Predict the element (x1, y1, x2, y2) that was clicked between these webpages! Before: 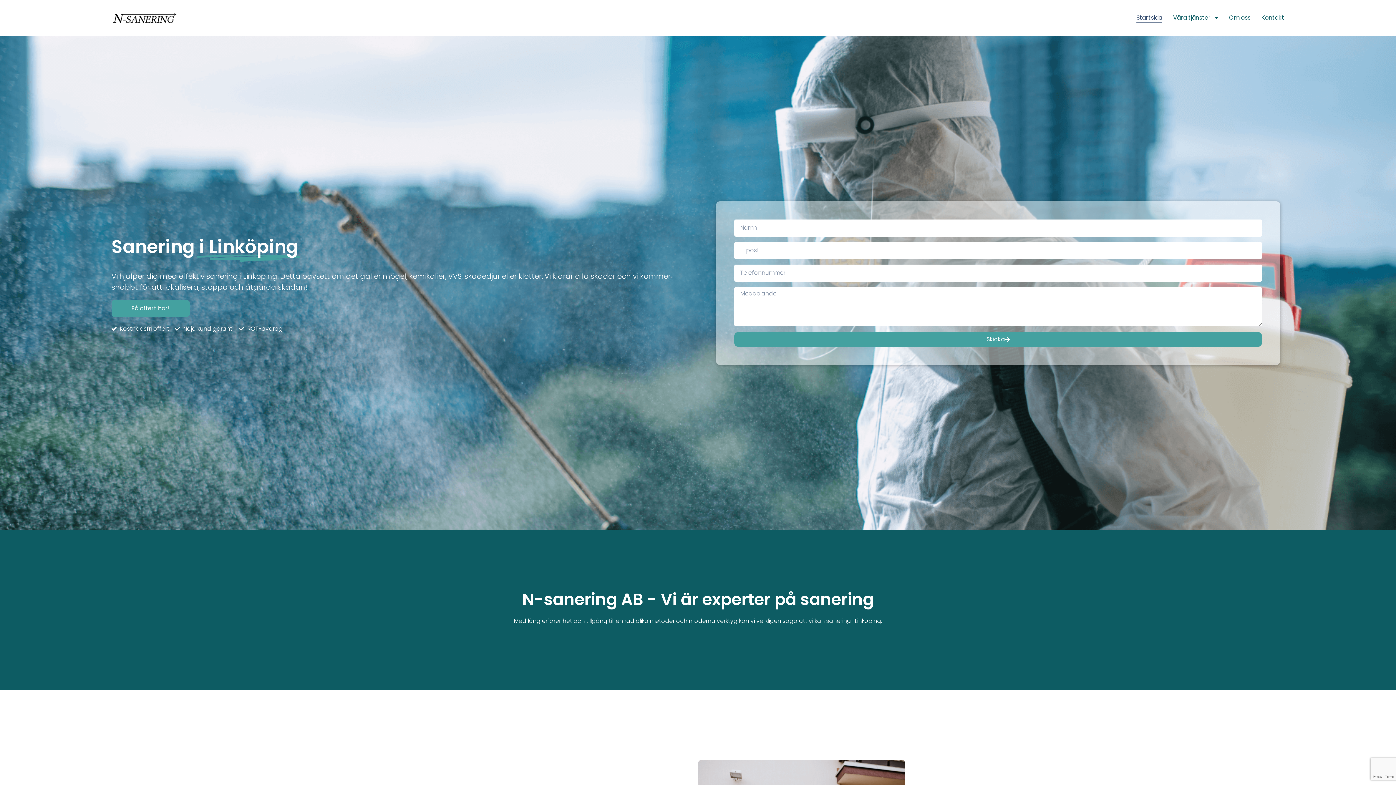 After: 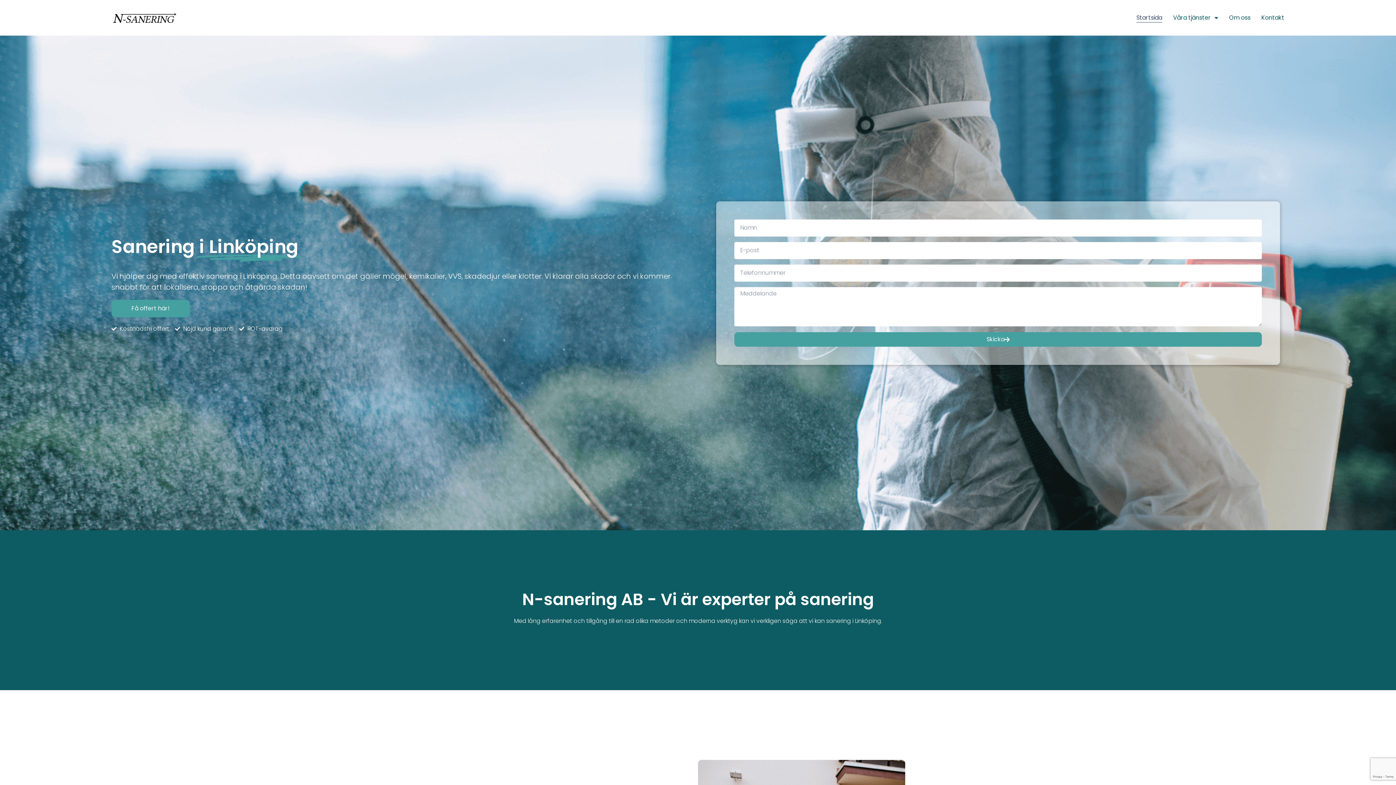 Action: bbox: (111, 8, 177, 26)